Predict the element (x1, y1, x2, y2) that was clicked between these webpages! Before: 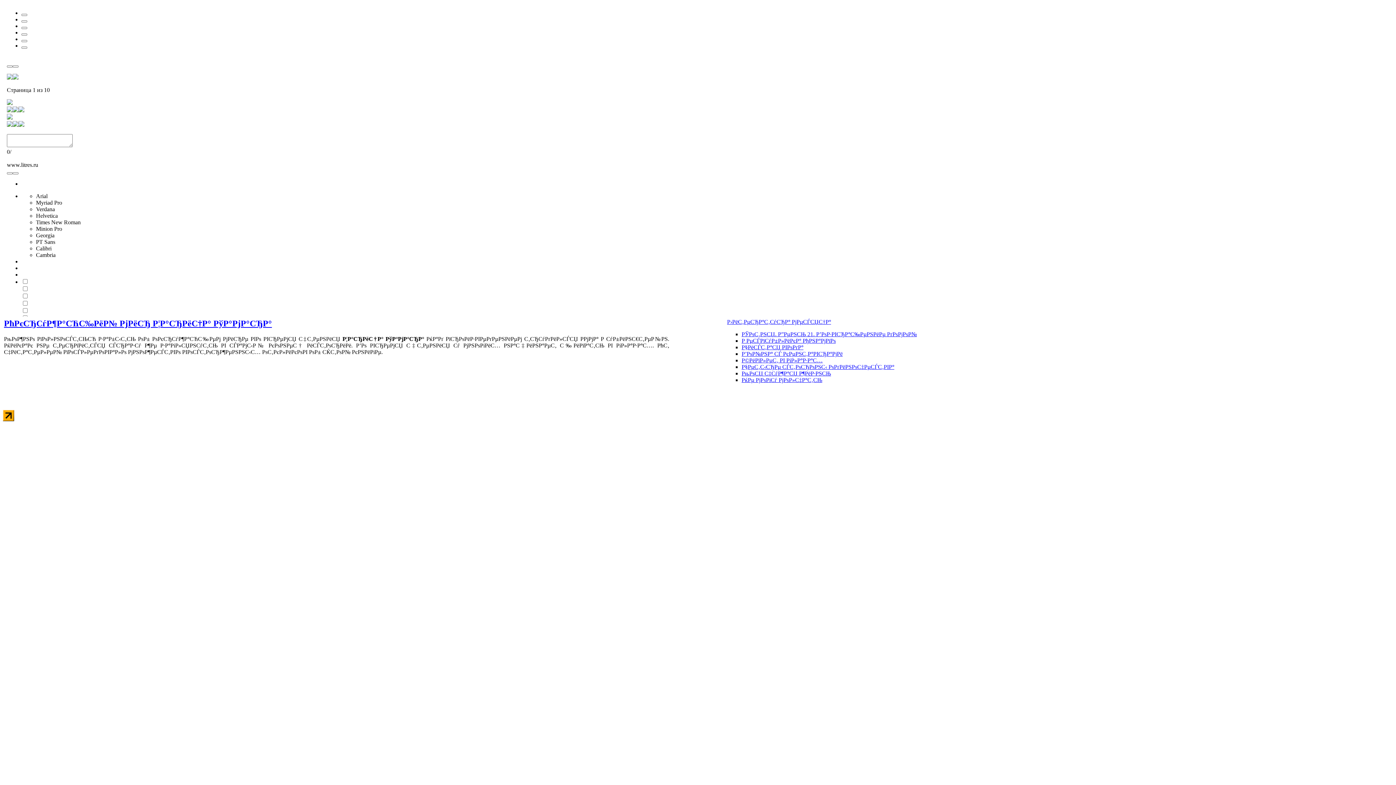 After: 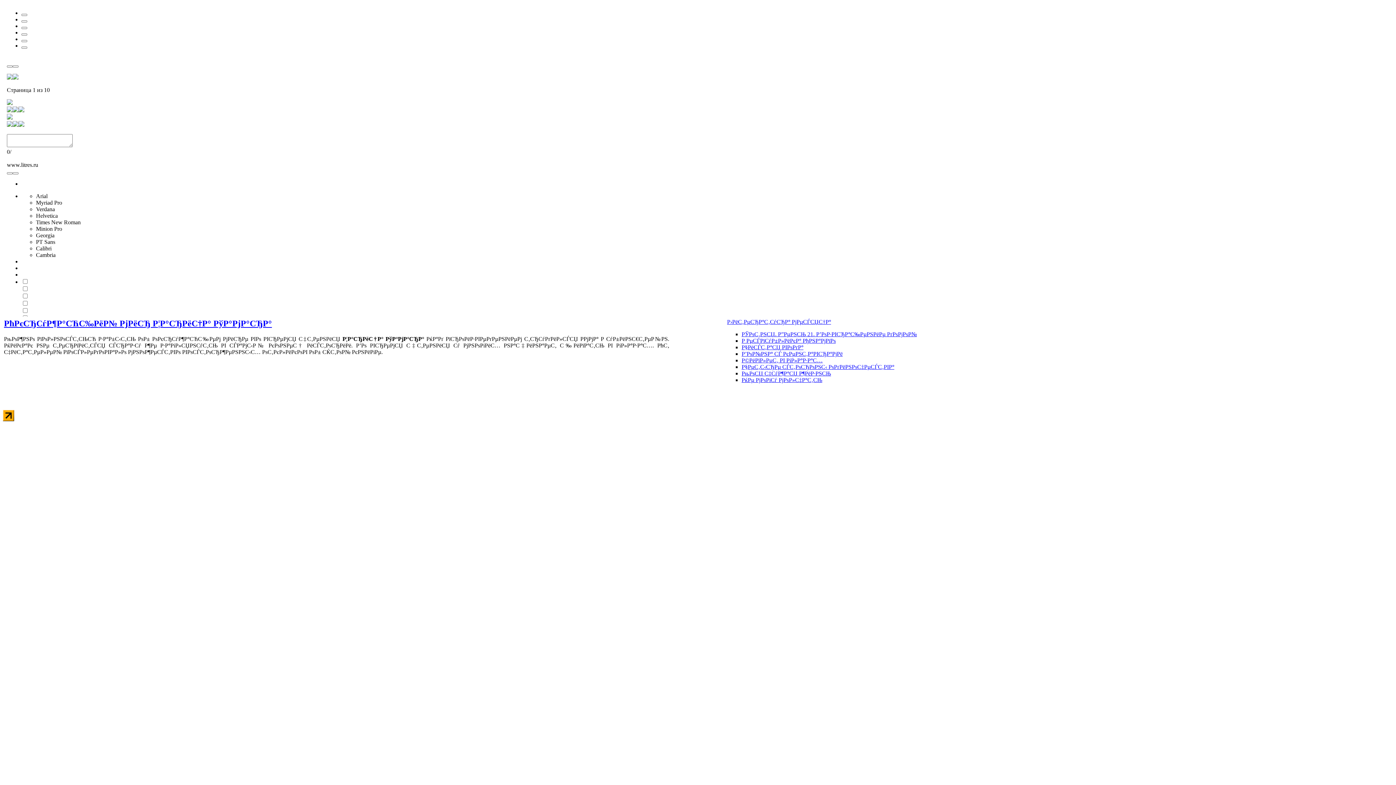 Action: label: Р©РёРїР»РµС‚ РІ РіР»Р°Р·Р°С… bbox: (741, 357, 822, 363)